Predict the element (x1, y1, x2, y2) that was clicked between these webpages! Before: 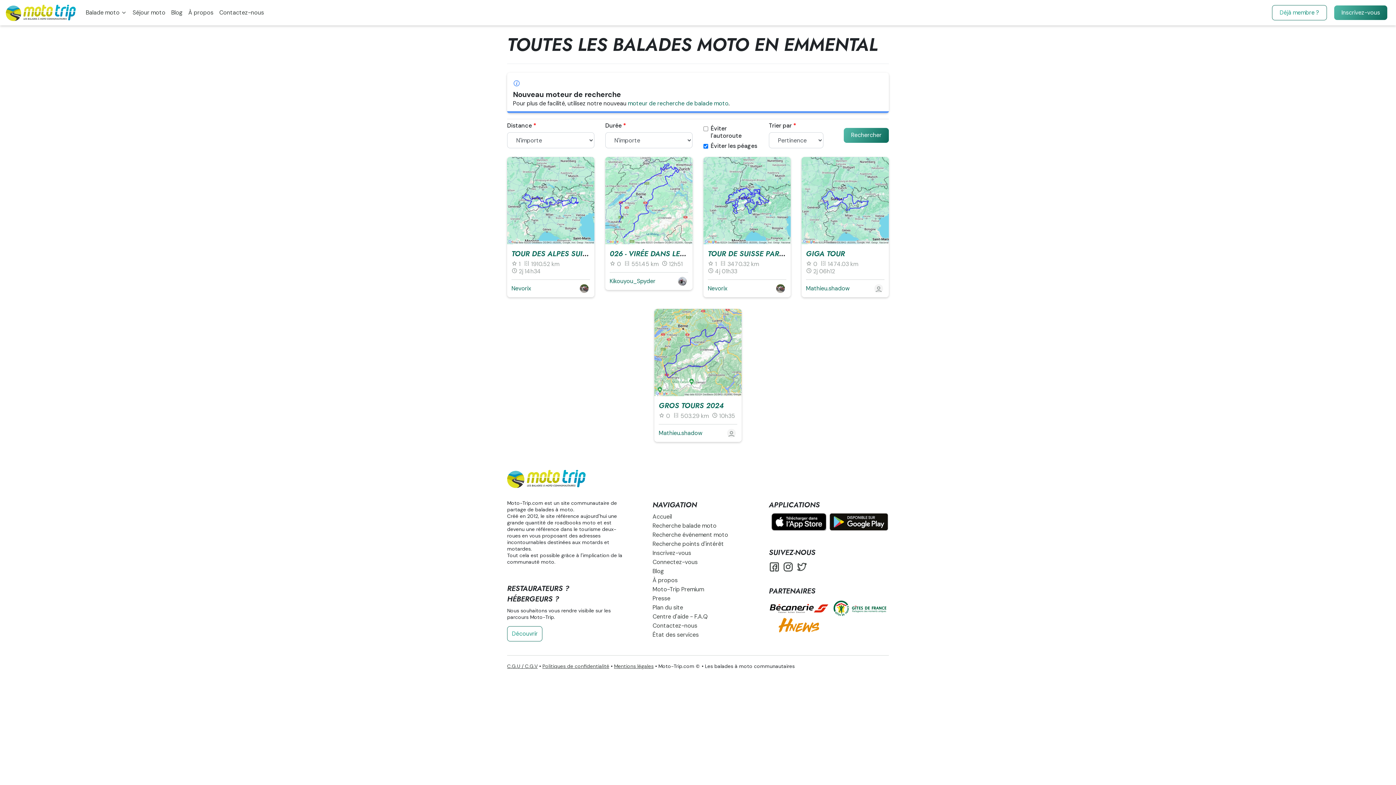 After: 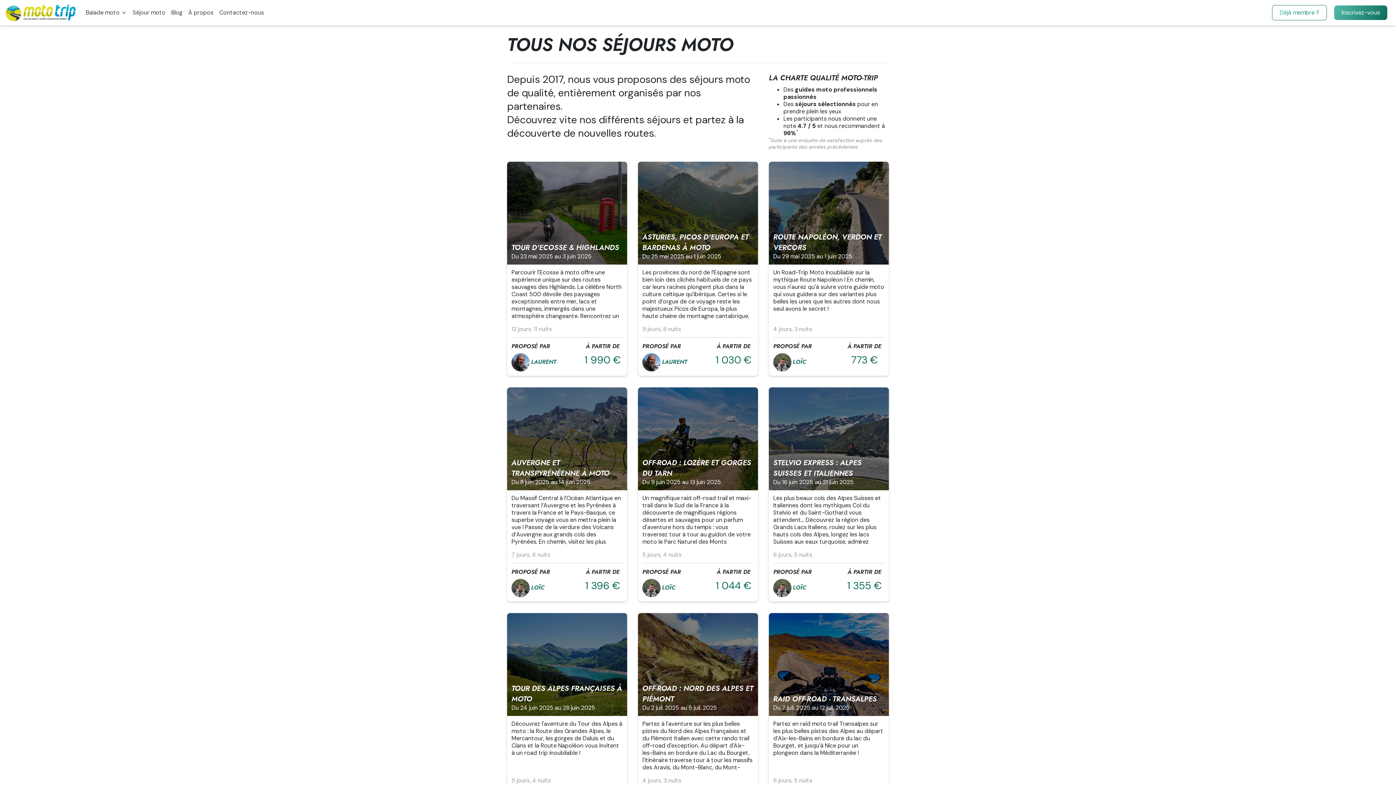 Action: label: Séjour moto bbox: (129, 6, 168, 19)